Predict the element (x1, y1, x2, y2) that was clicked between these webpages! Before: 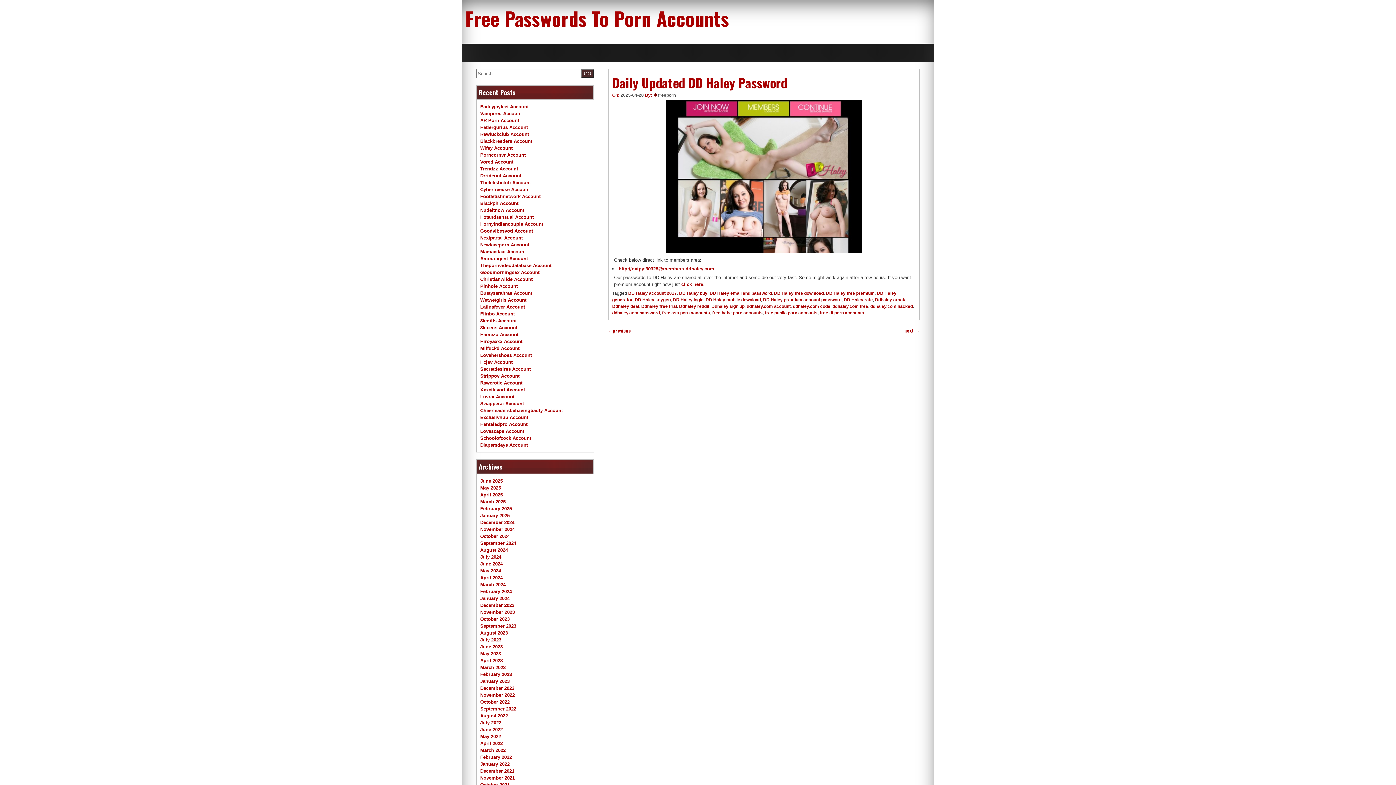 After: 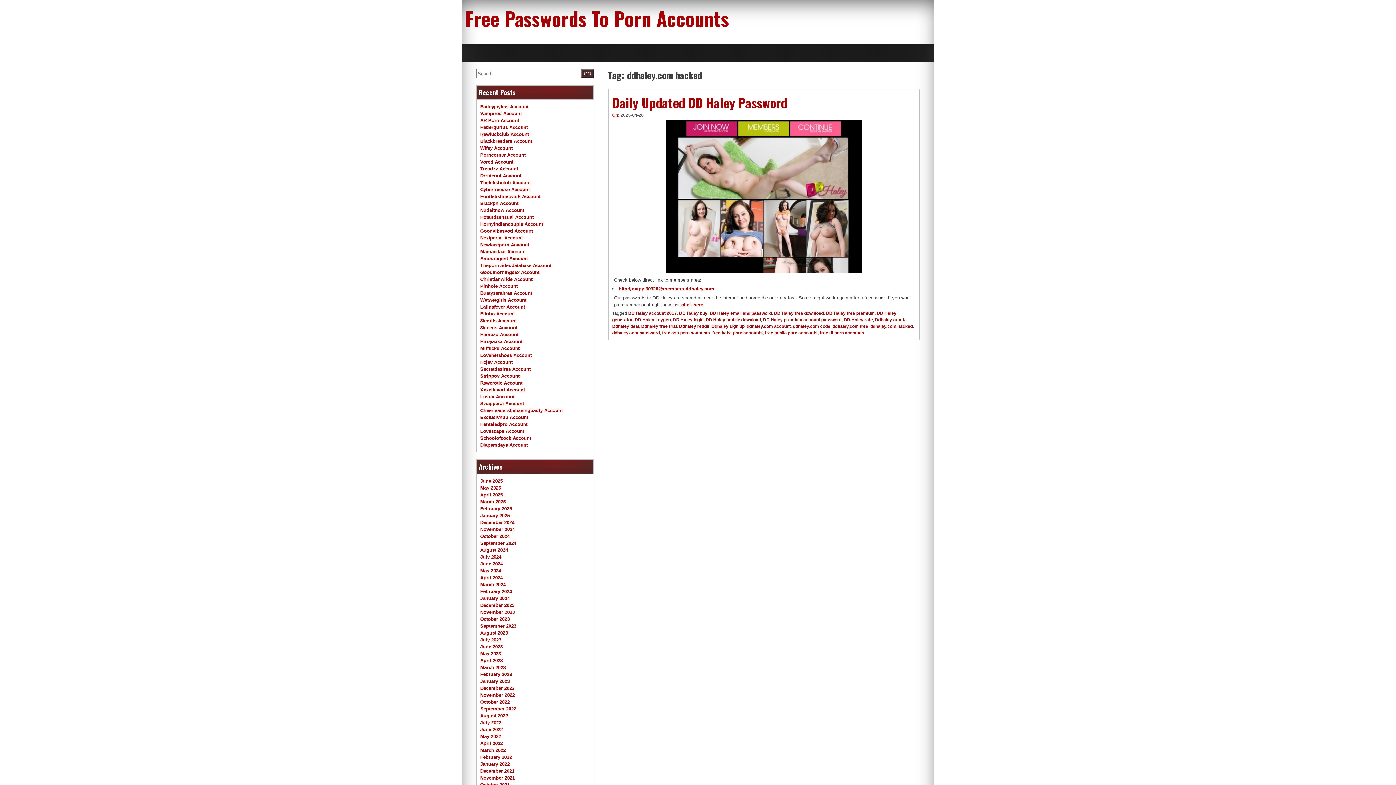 Action: bbox: (870, 303, 913, 308) label: ddhaley.com hacked